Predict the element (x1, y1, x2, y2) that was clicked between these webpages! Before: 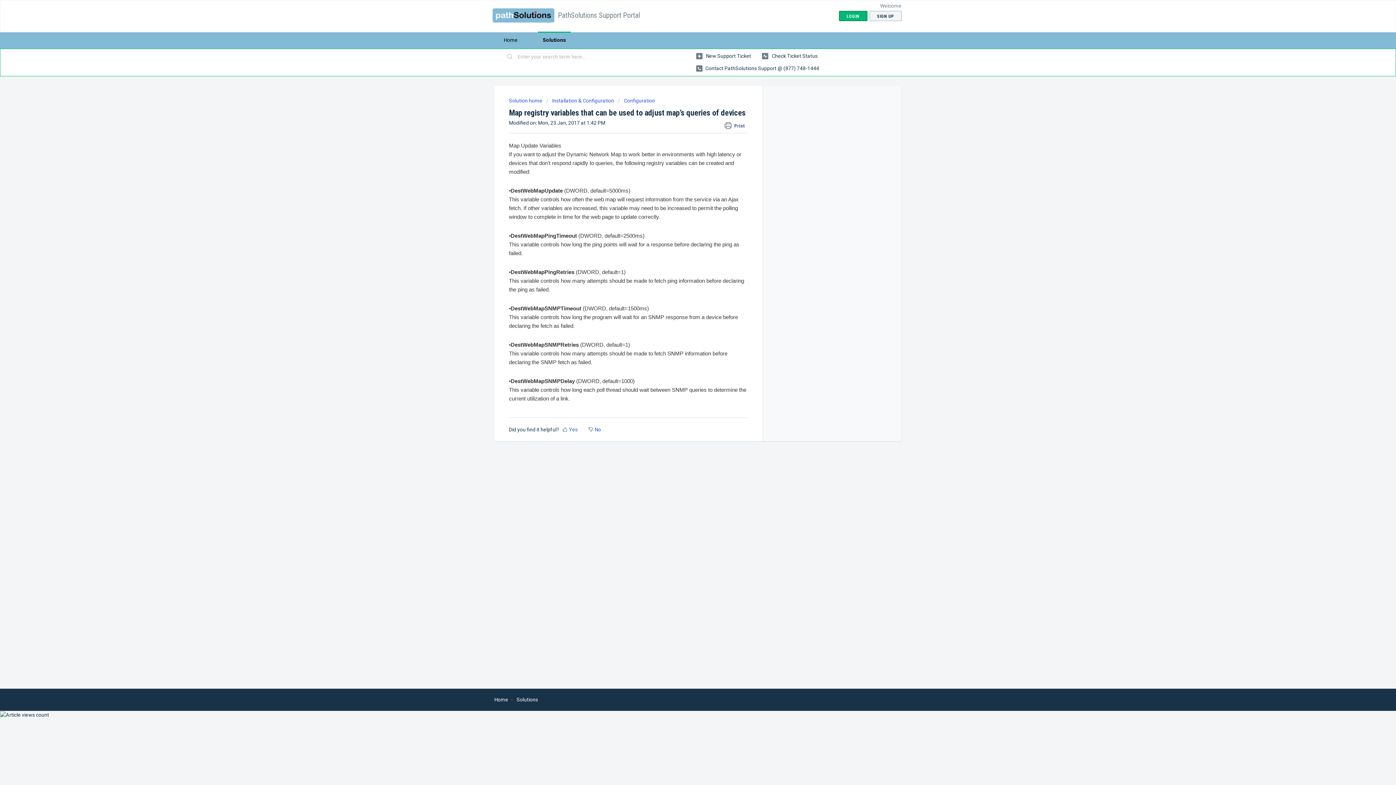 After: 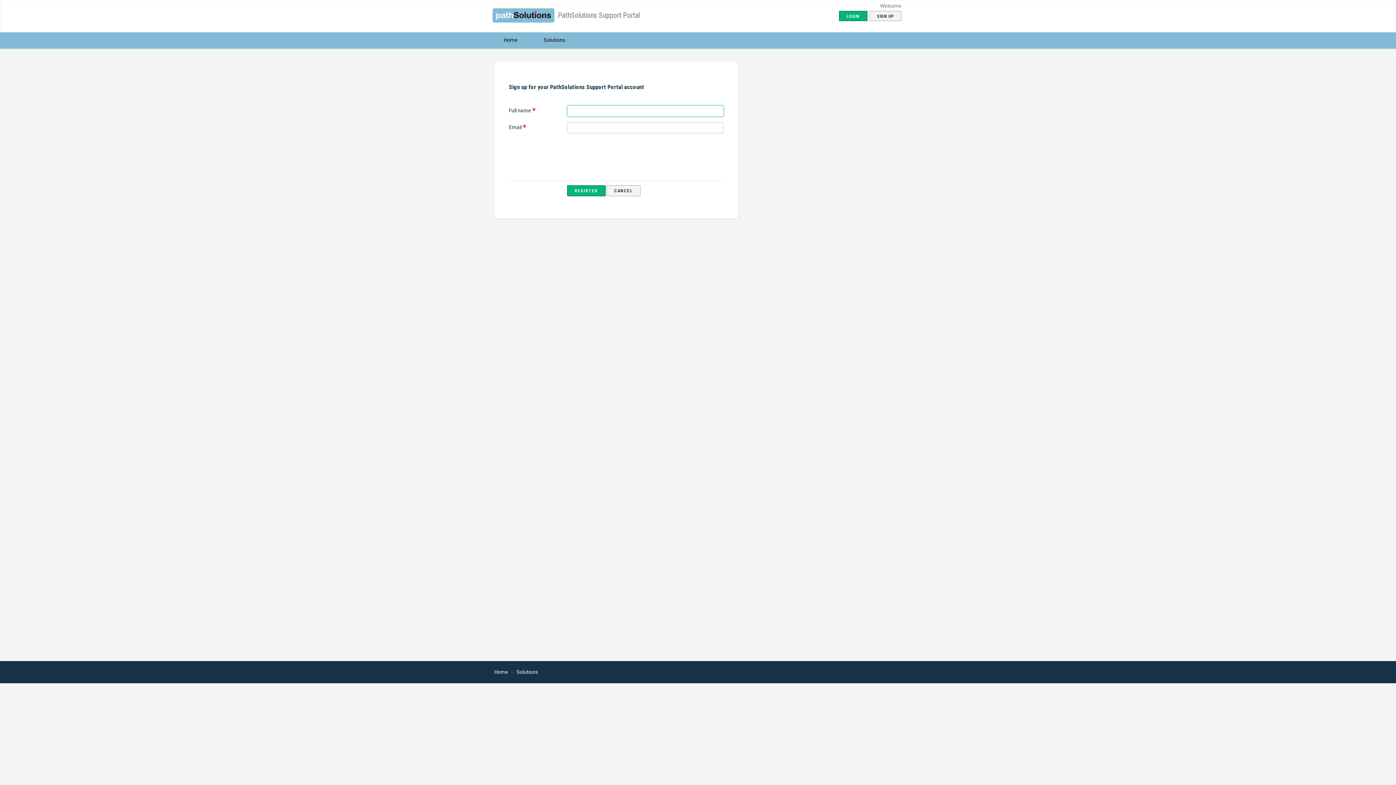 Action: label: SIGN UP bbox: (869, 10, 901, 21)